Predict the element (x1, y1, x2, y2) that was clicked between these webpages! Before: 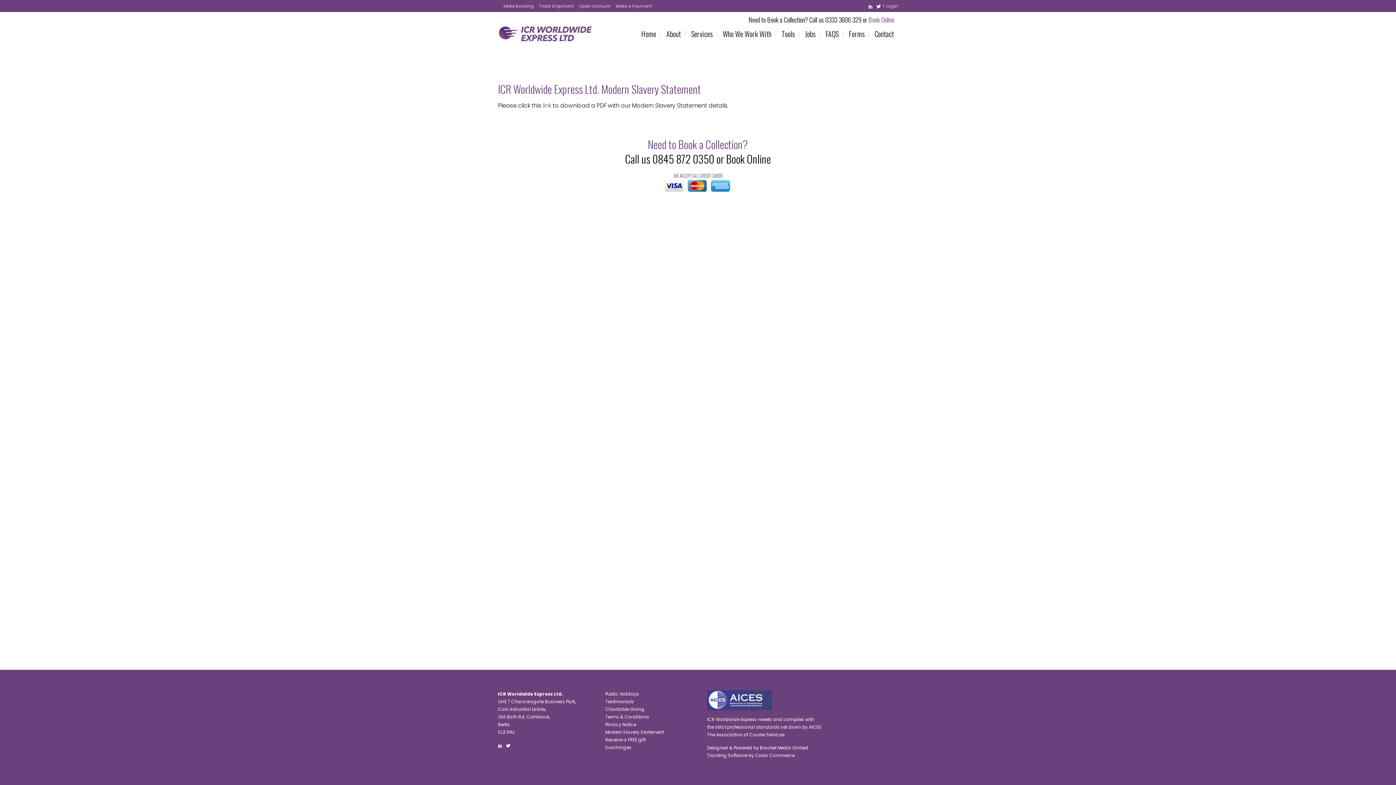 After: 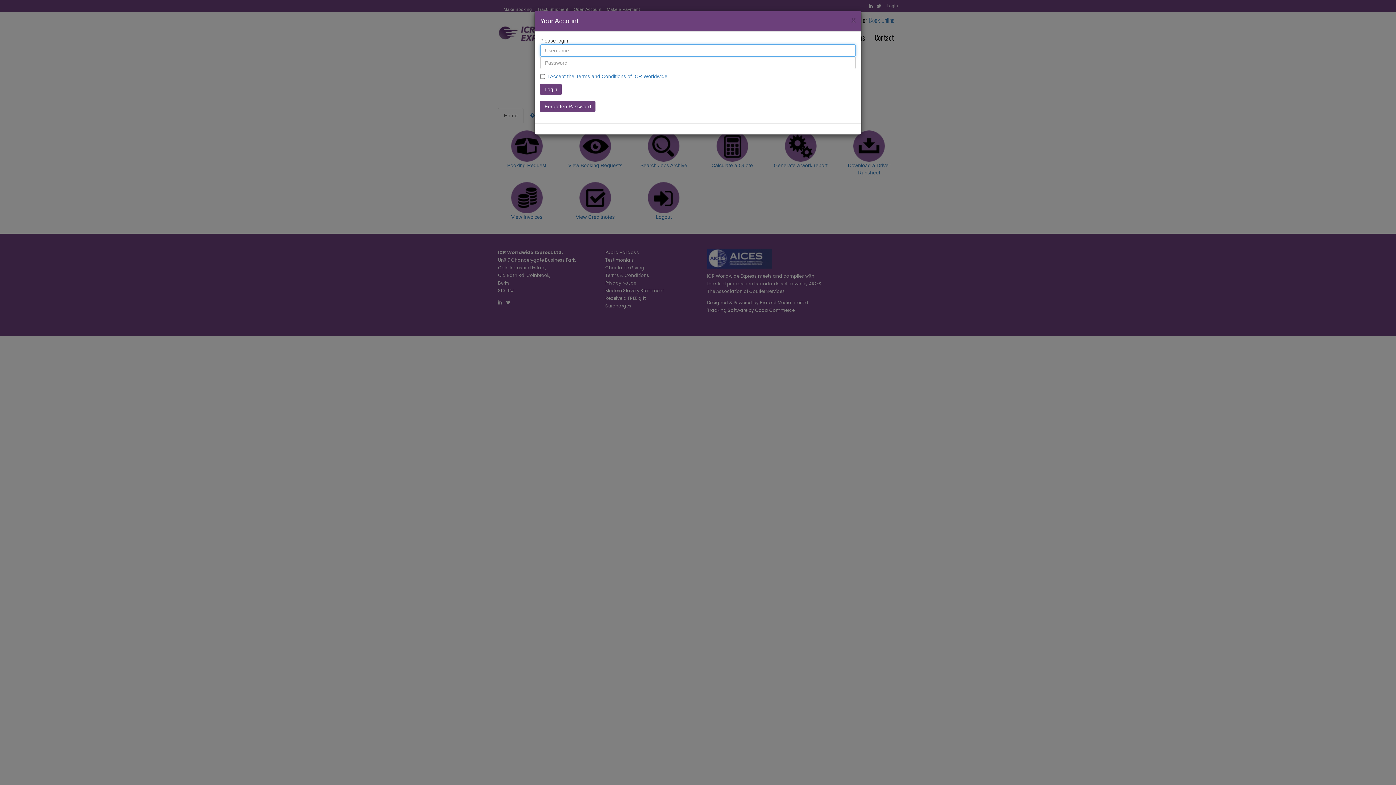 Action: label: Make Booking bbox: (498, 0, 533, 12)